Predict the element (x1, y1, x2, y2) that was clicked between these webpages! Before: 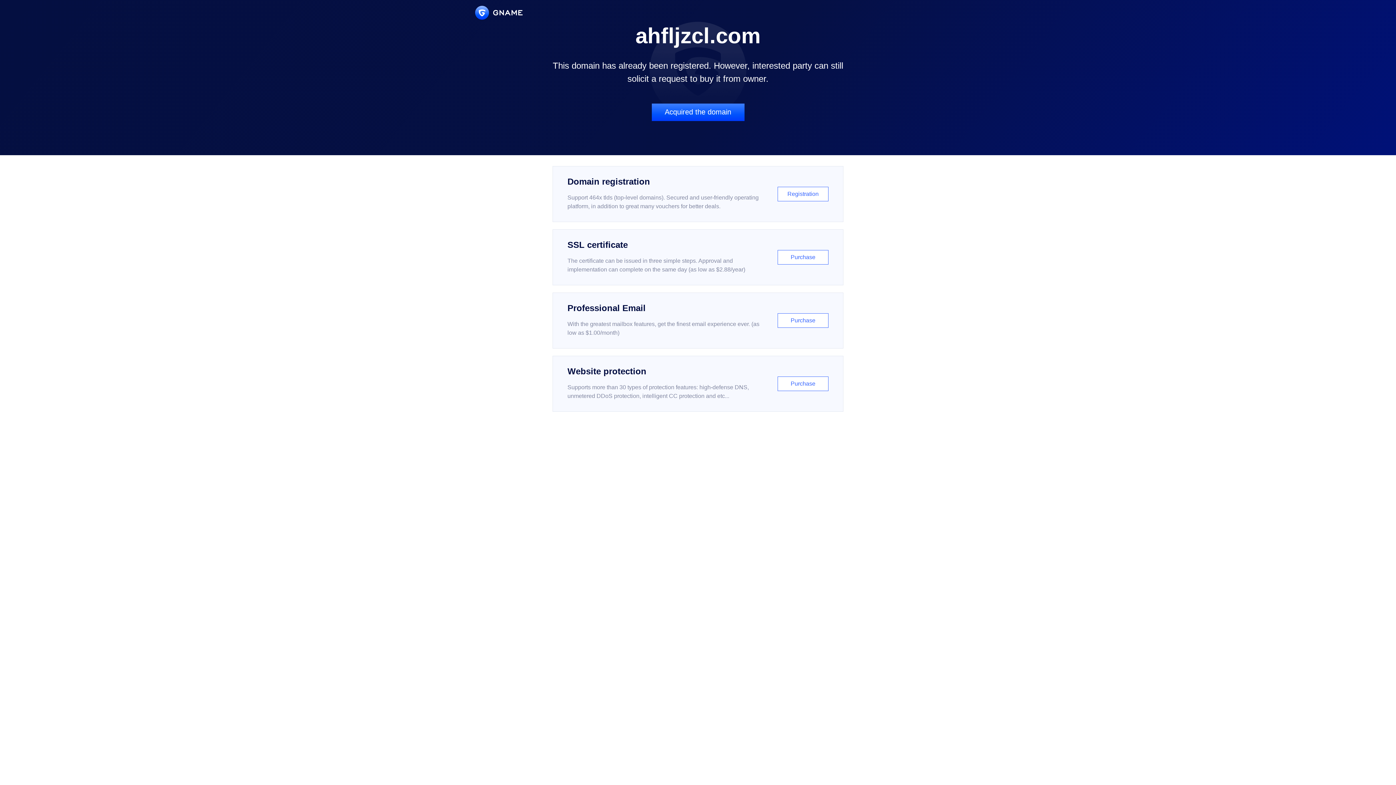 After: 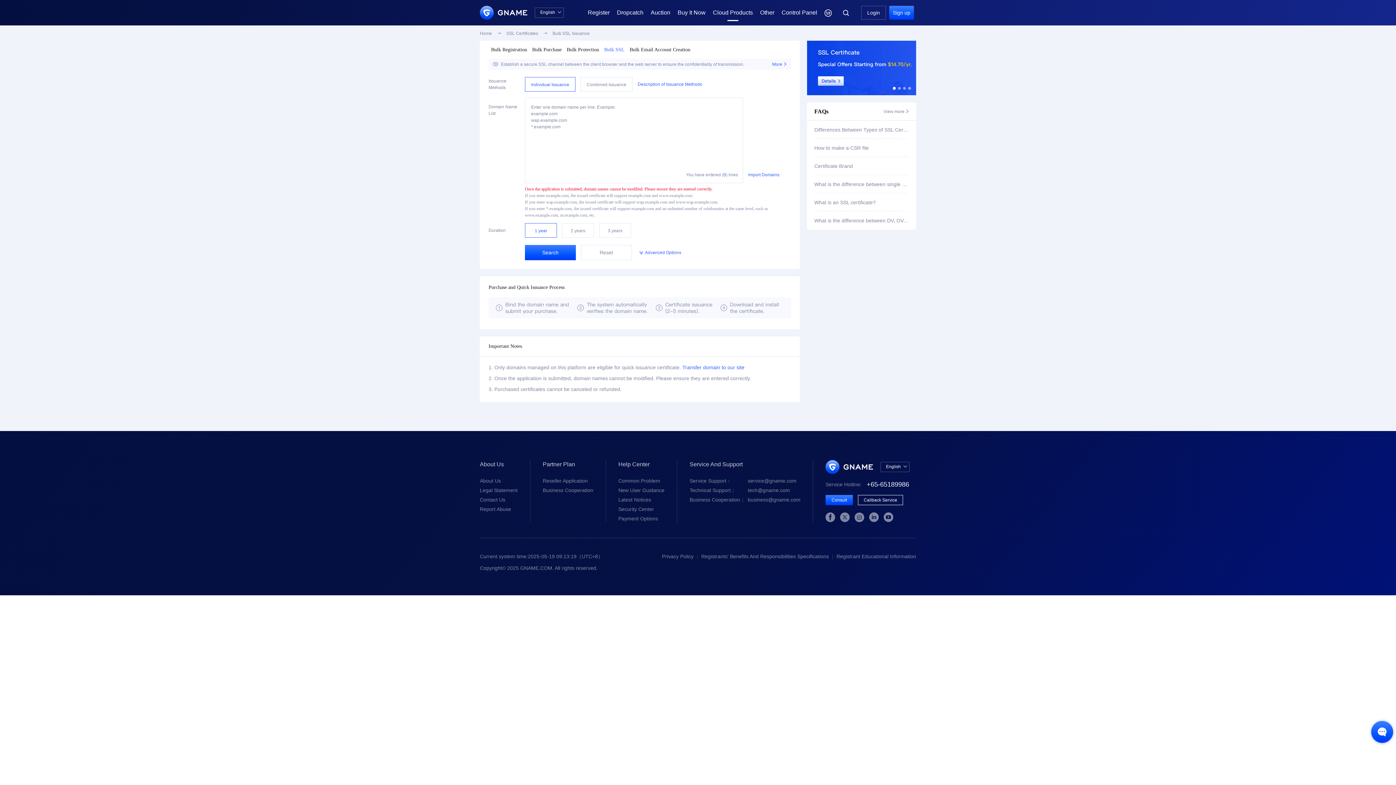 Action: label: SSL certificate

The certificate can be issued in three simple steps. Approval and implementation can complete on the same day (as low as $2.88/year)

Purchase bbox: (552, 229, 843, 285)